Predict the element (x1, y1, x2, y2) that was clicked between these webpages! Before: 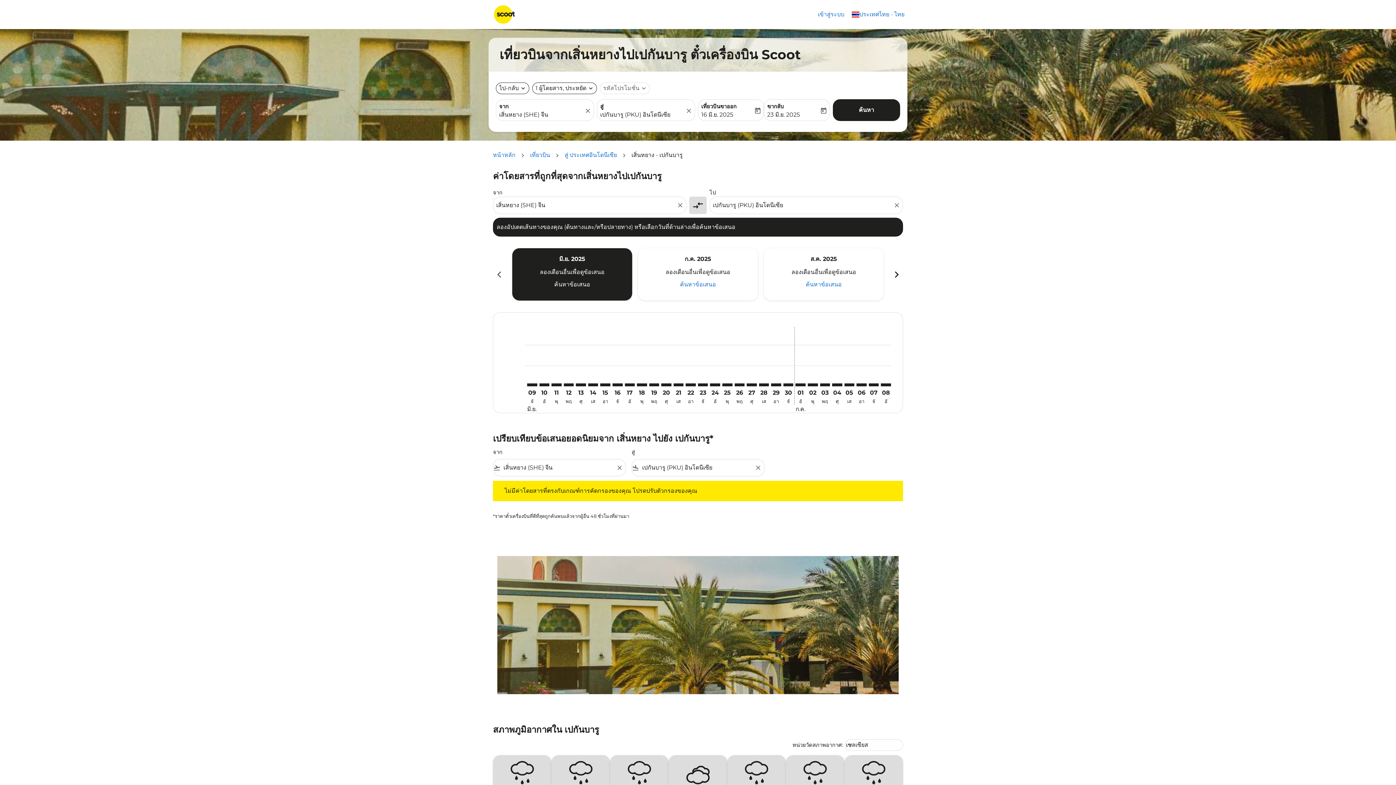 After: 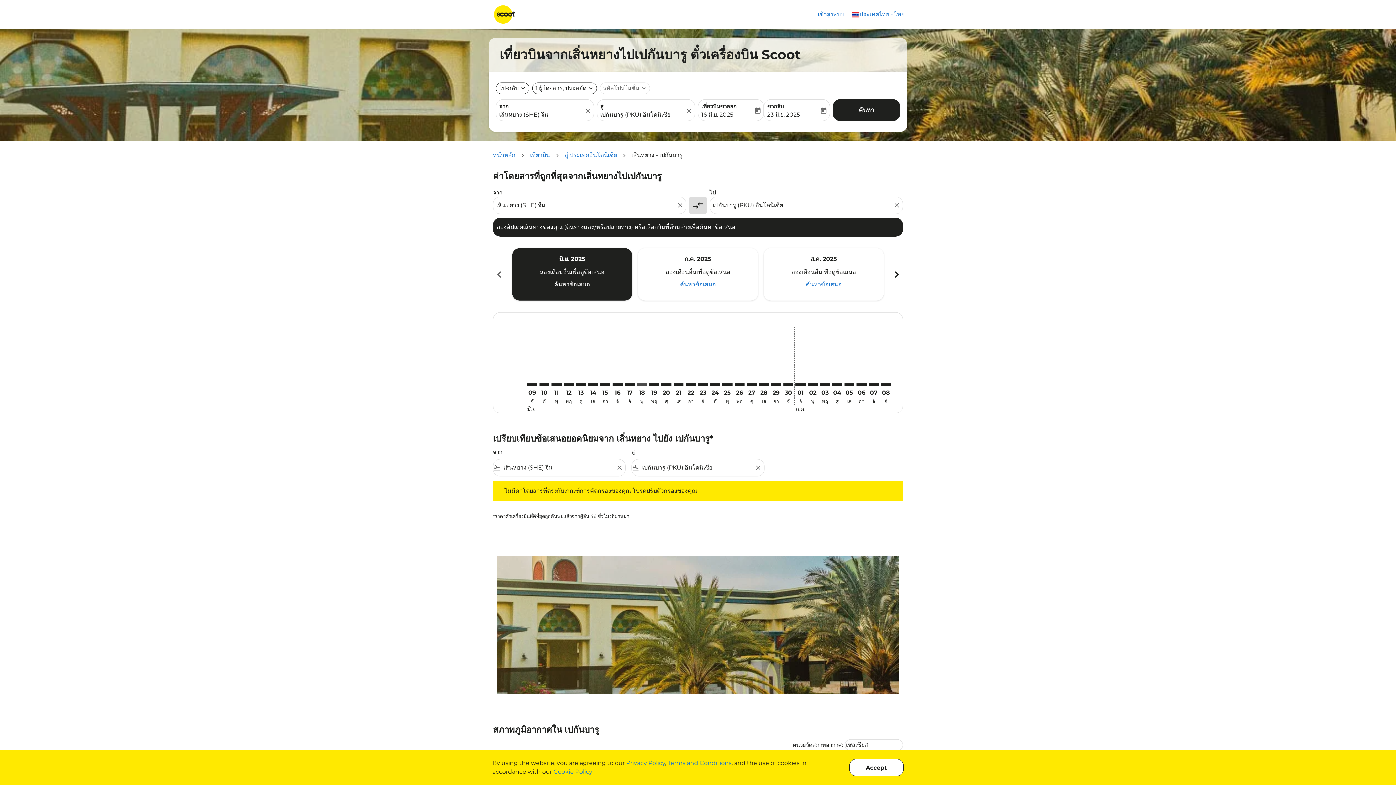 Action: label: พุธ 18 มิถุนายน, 2025 bbox: (637, 383, 647, 386)